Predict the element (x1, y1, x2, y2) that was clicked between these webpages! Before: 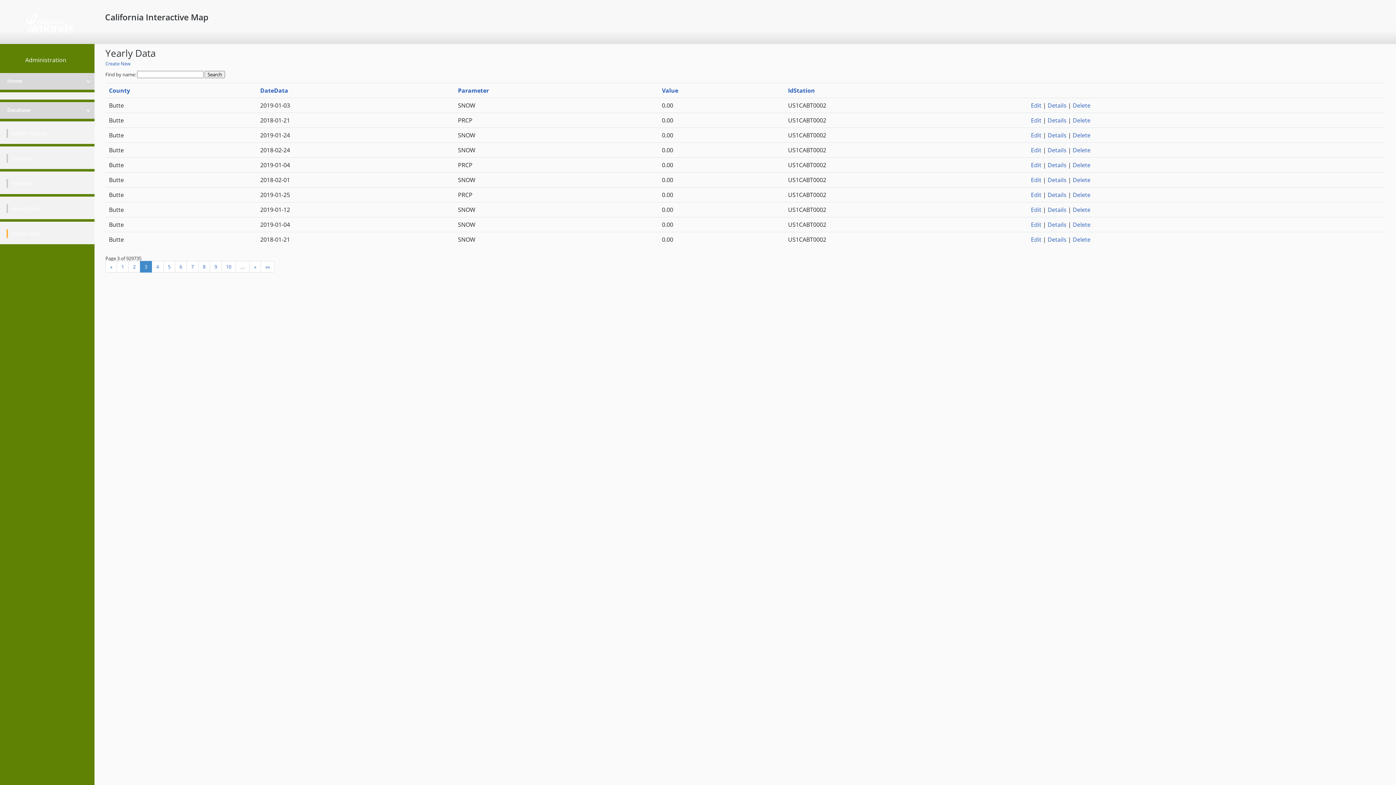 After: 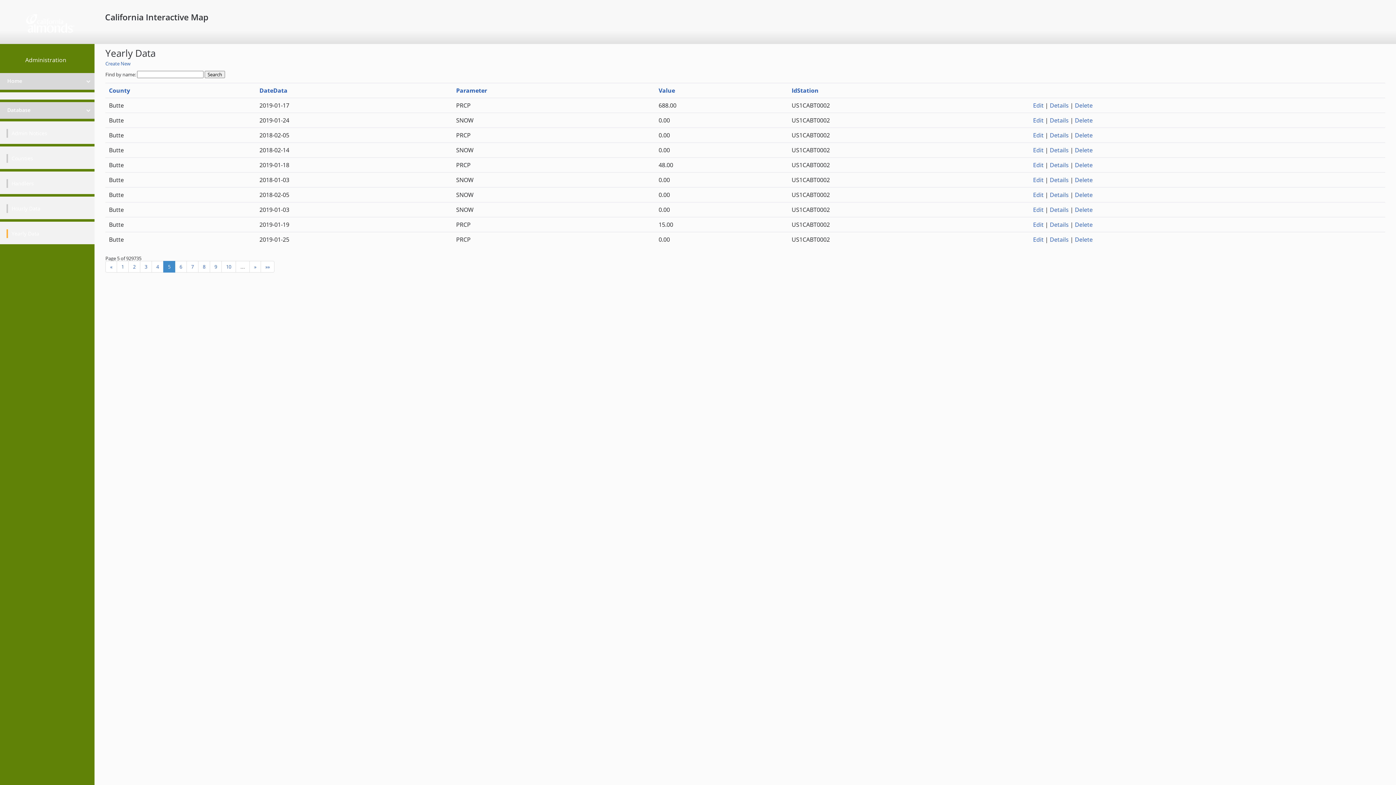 Action: bbox: (163, 260, 175, 272) label: 5